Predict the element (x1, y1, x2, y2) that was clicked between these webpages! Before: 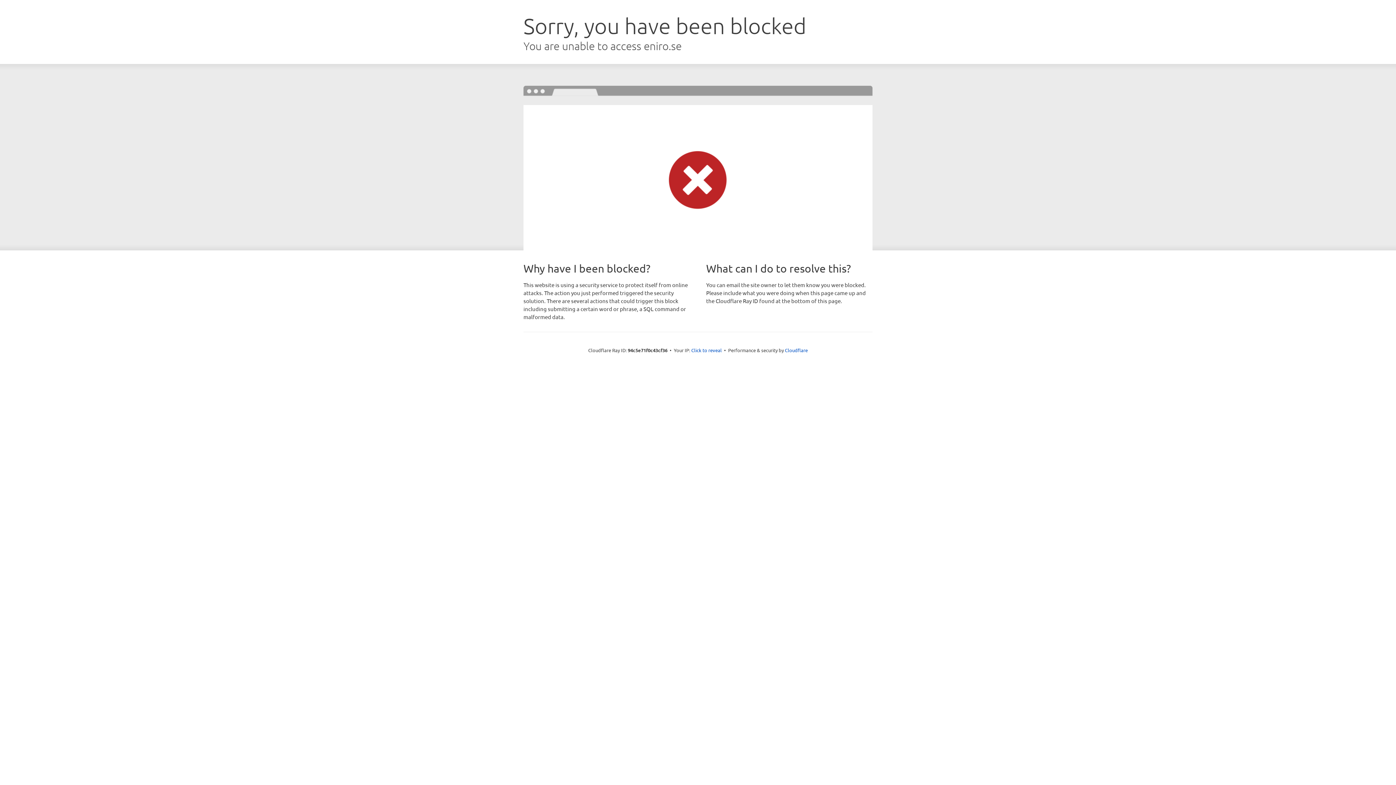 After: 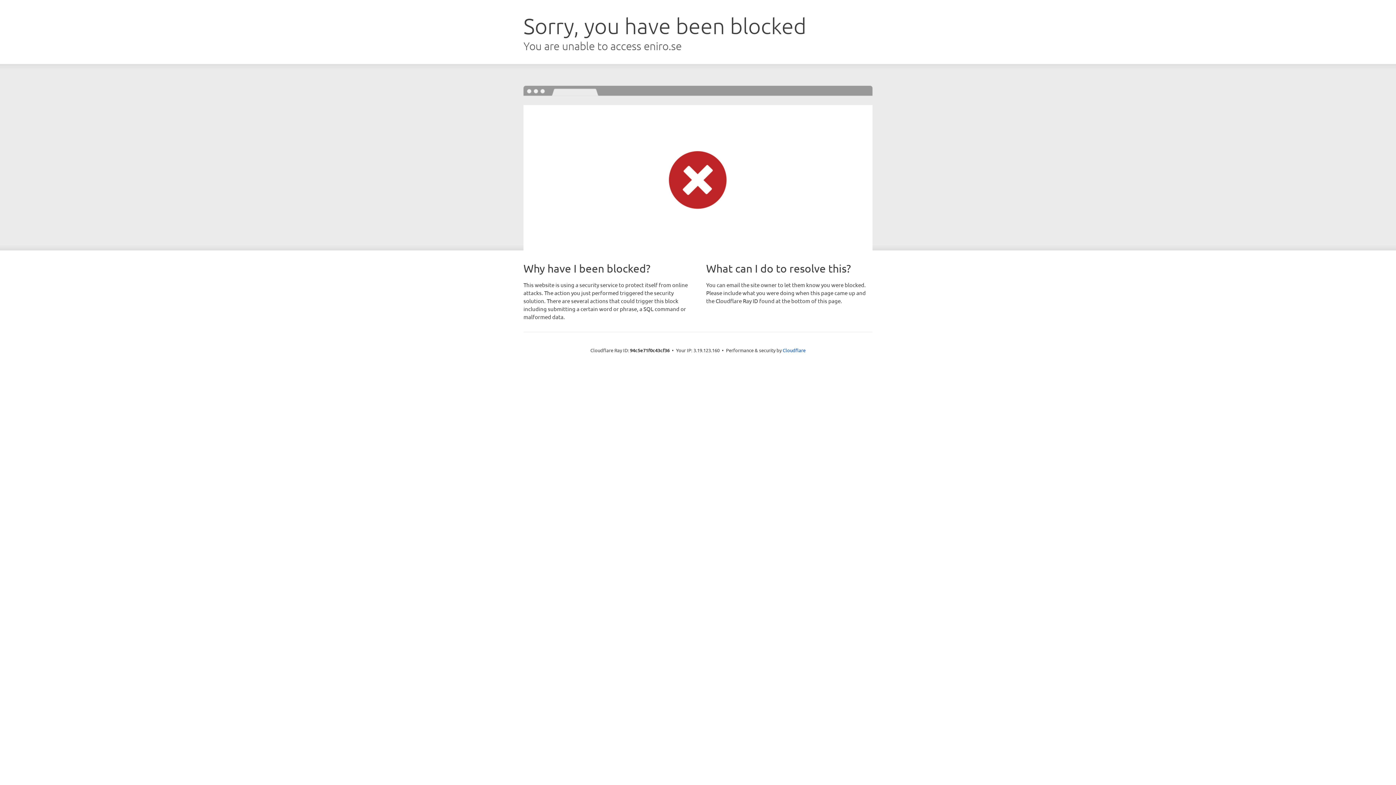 Action: bbox: (691, 346, 722, 353) label: Click to reveal